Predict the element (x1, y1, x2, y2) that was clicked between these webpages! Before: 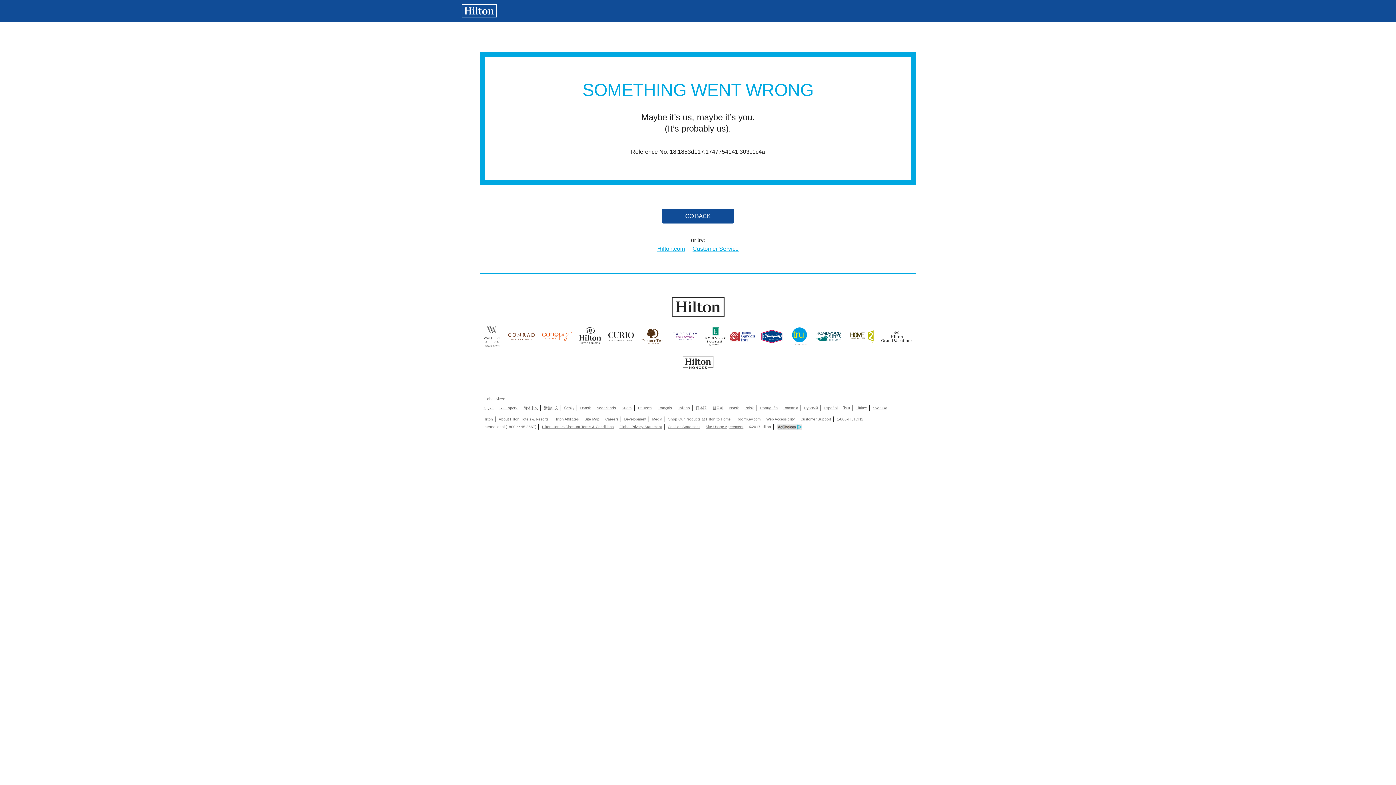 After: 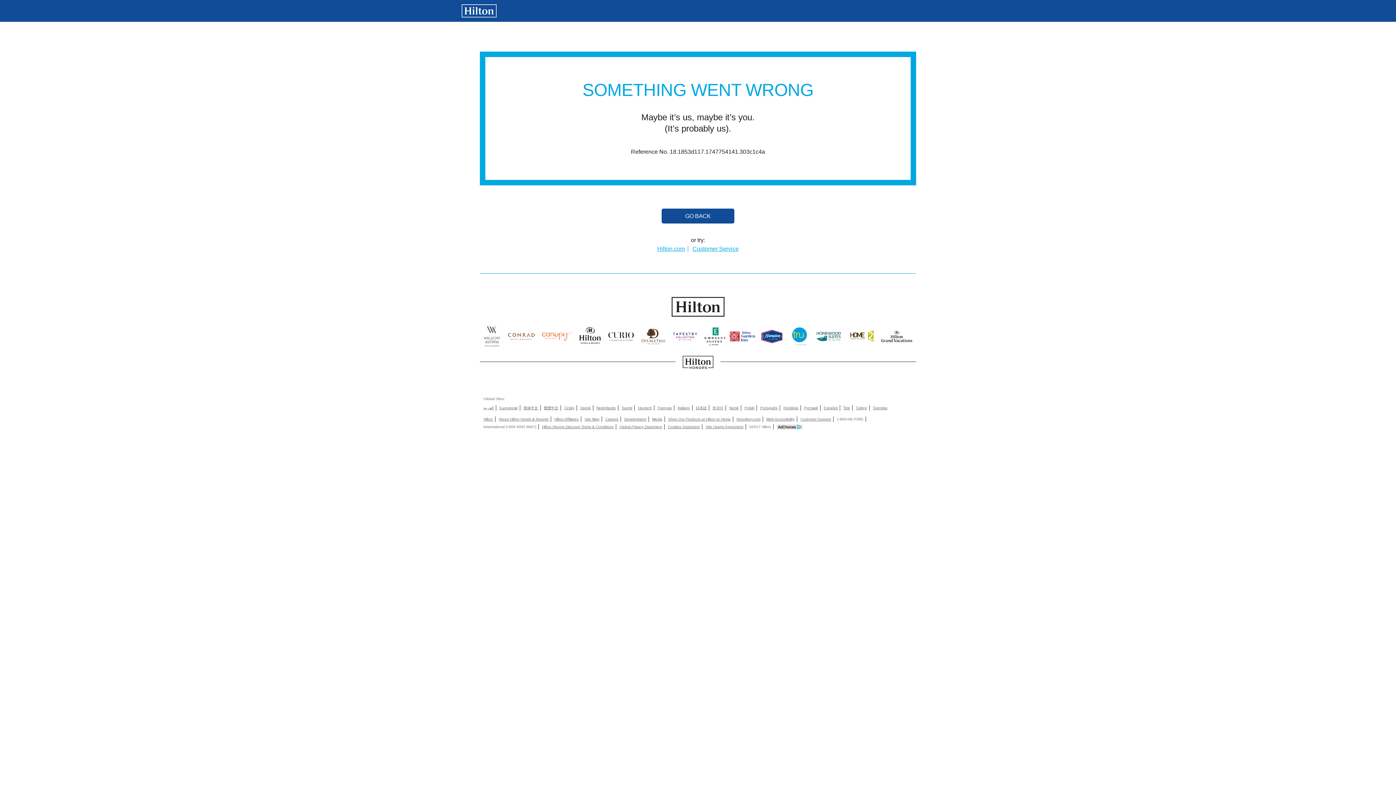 Action: label: Web Accessibility bbox: (766, 417, 794, 422)